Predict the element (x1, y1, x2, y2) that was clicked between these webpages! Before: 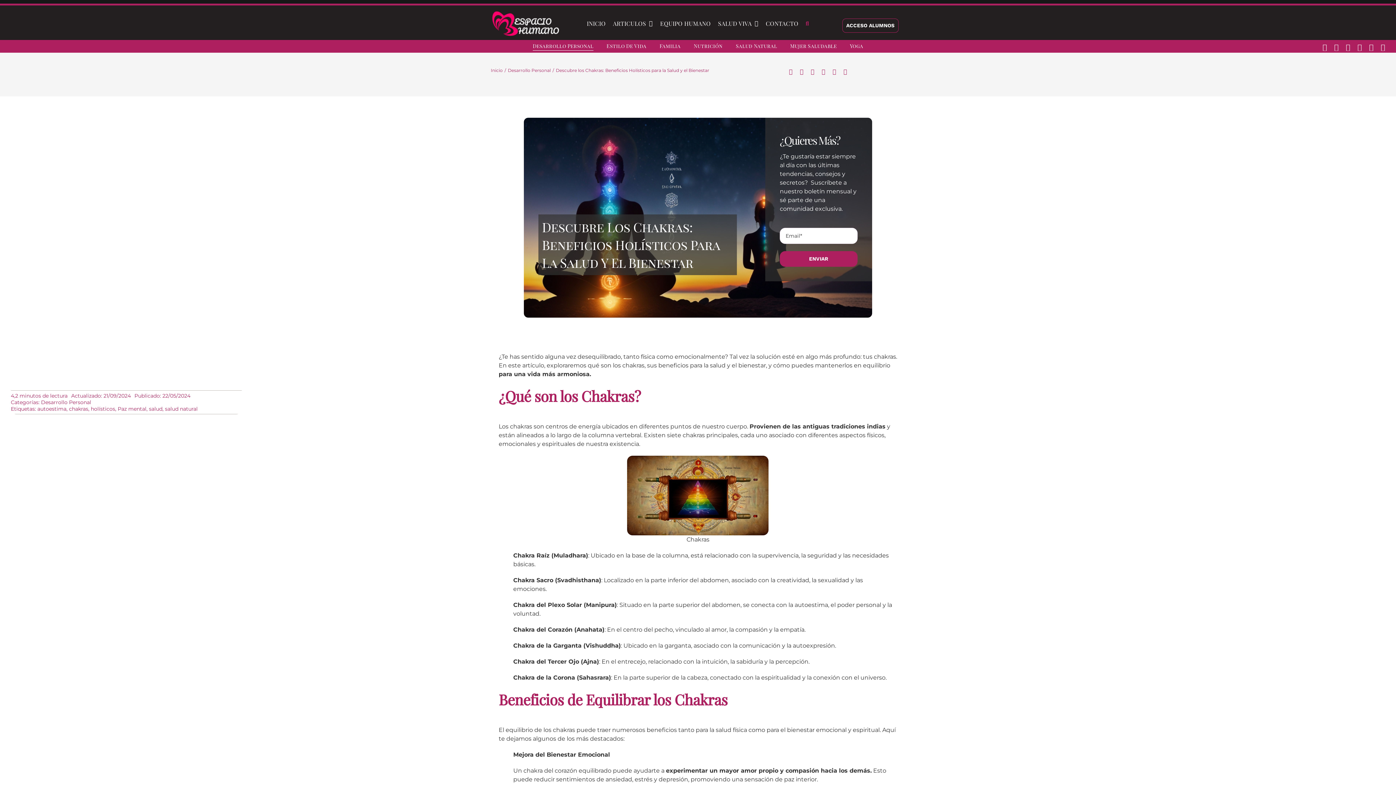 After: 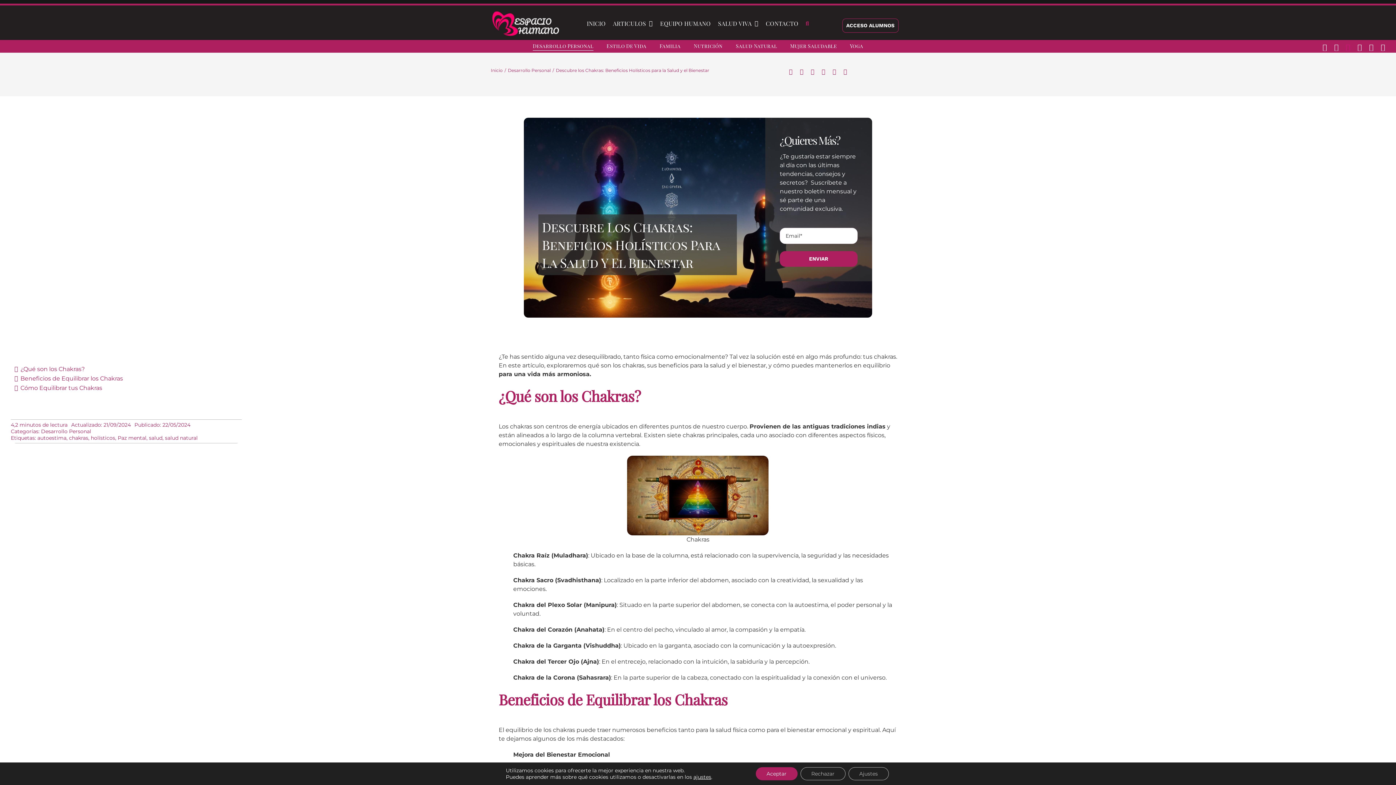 Action: bbox: (1346, 43, 1350, 50) label: instagram